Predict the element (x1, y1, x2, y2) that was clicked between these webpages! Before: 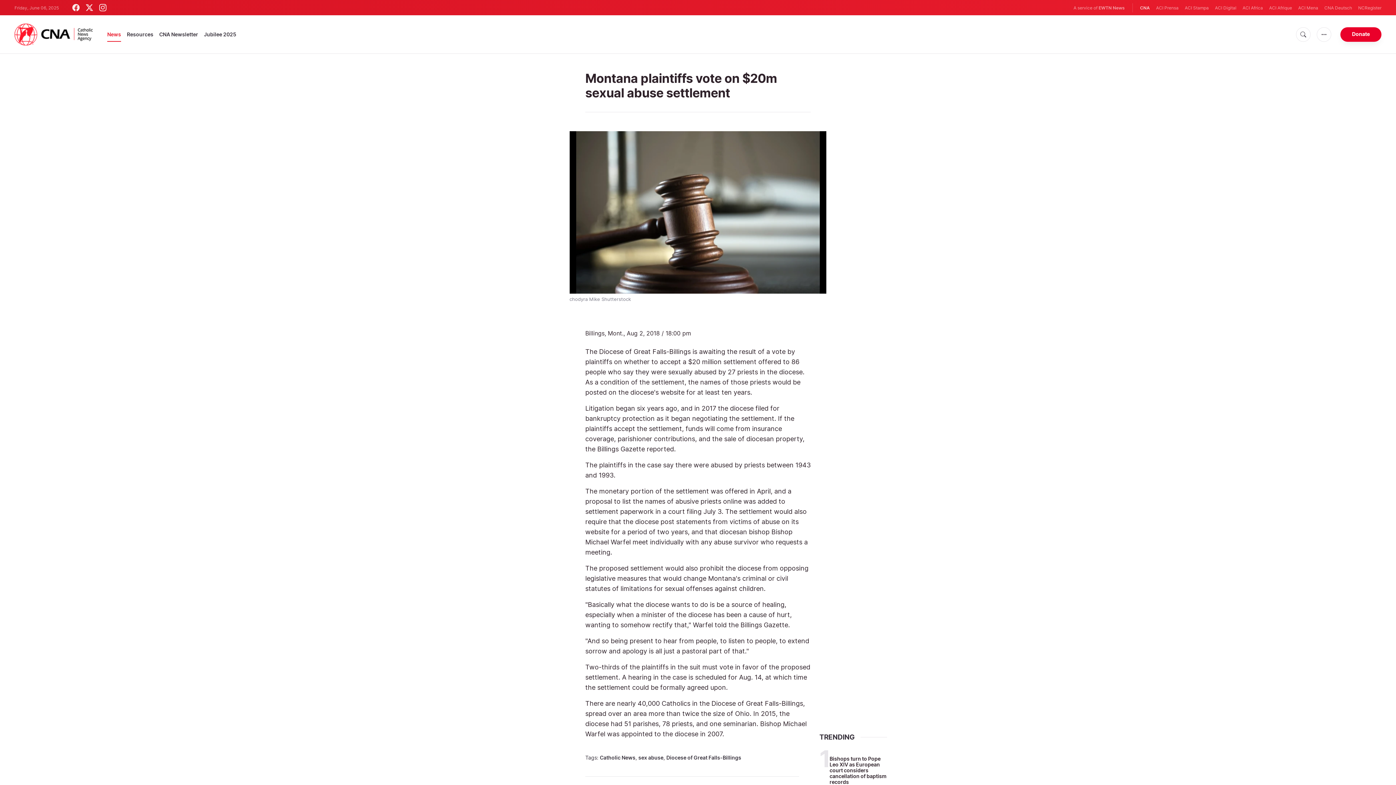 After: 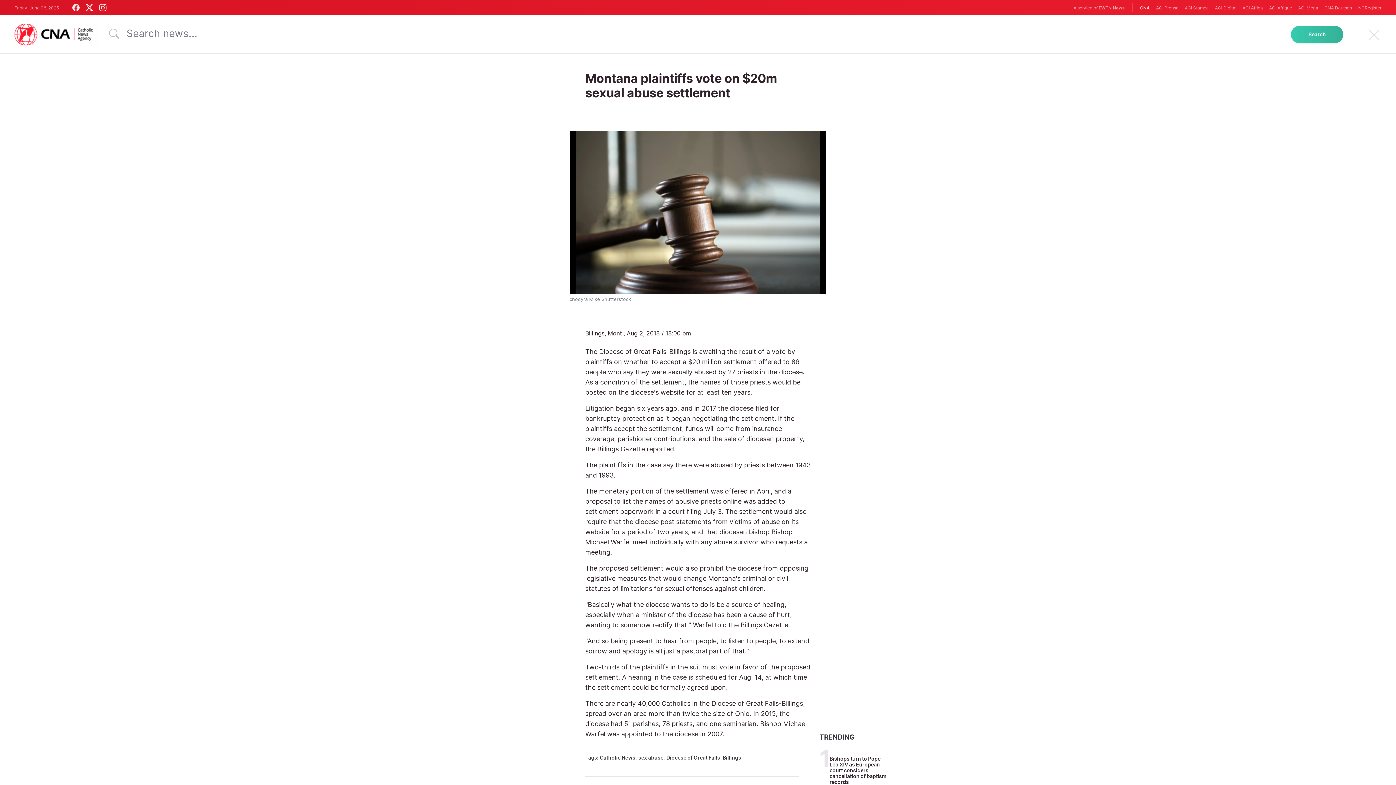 Action: bbox: (1296, 27, 1310, 41)